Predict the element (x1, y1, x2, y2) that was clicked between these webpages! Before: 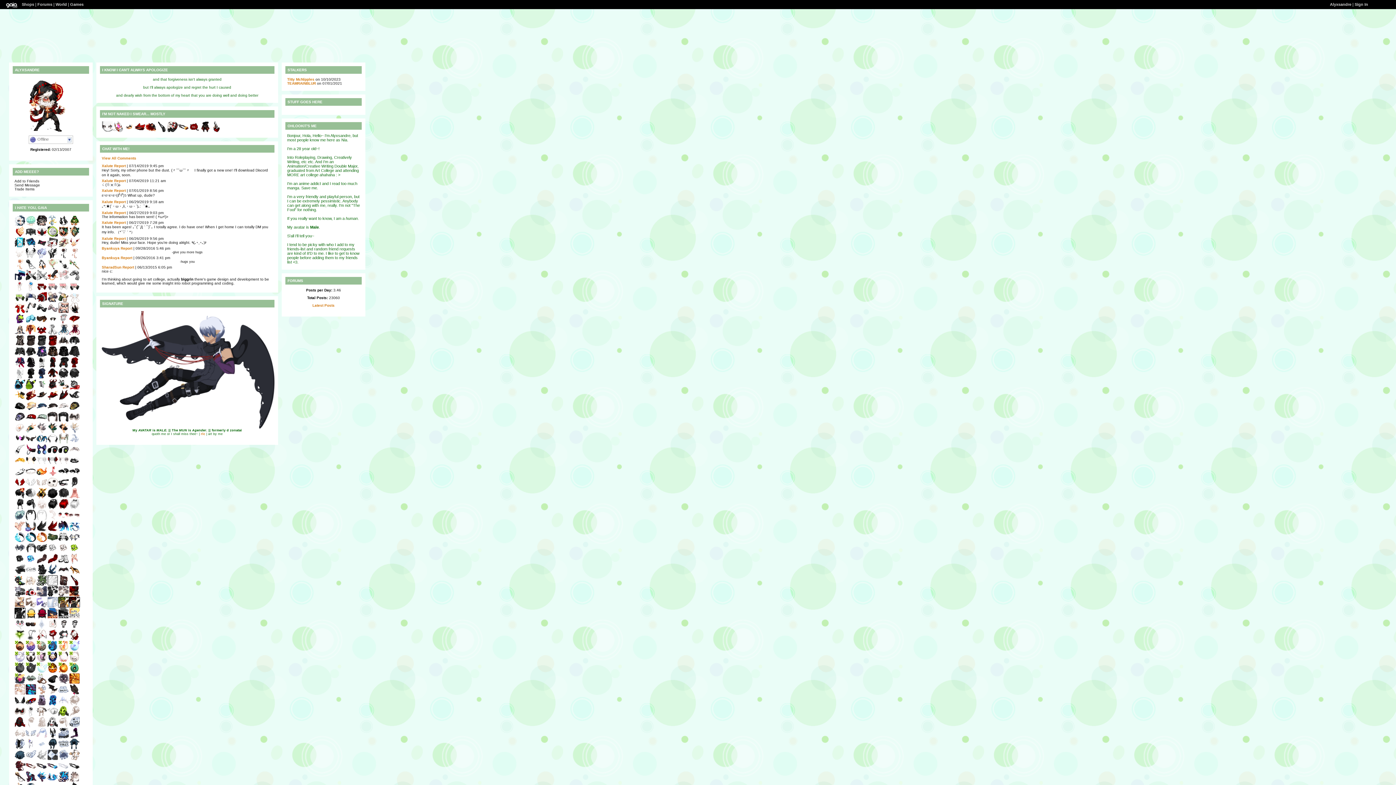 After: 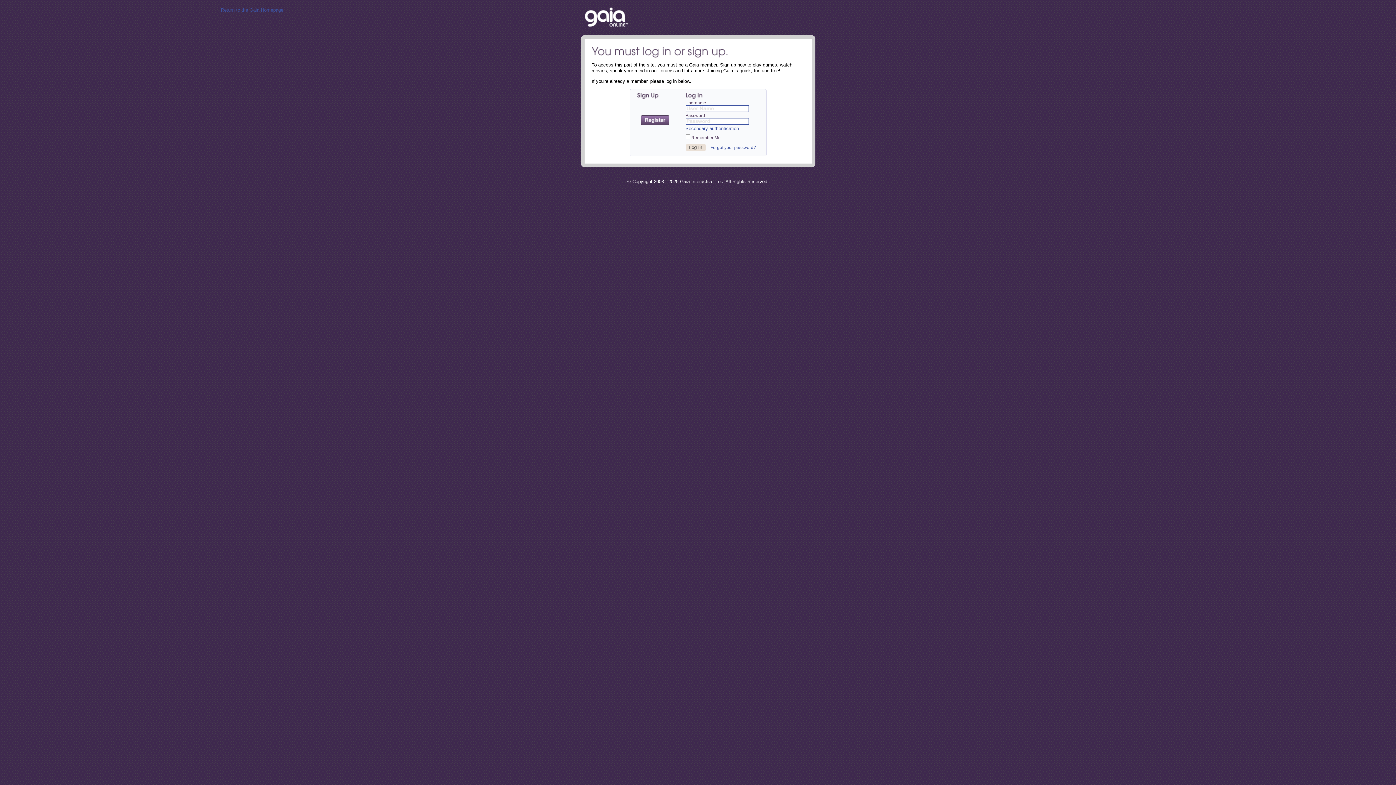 Action: bbox: (58, 724, 69, 728)